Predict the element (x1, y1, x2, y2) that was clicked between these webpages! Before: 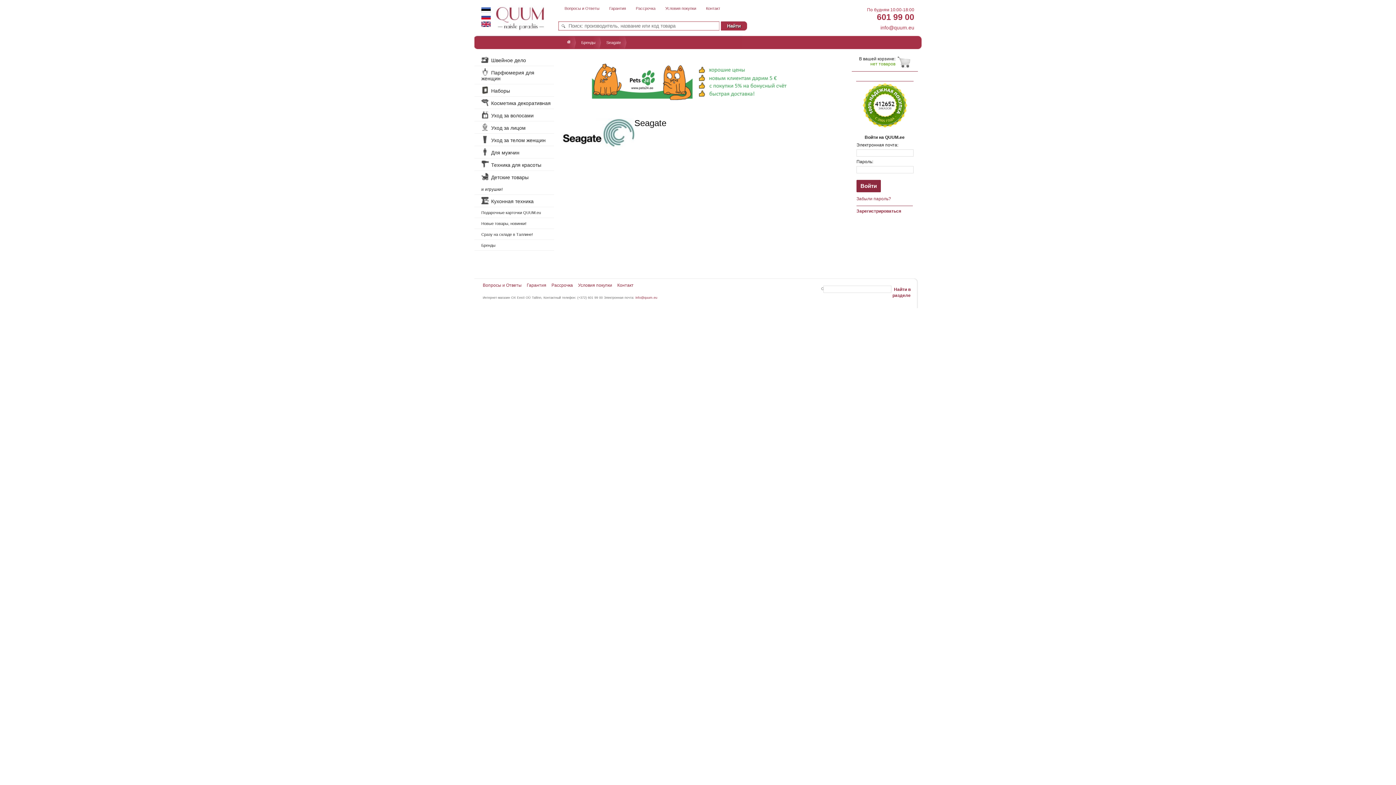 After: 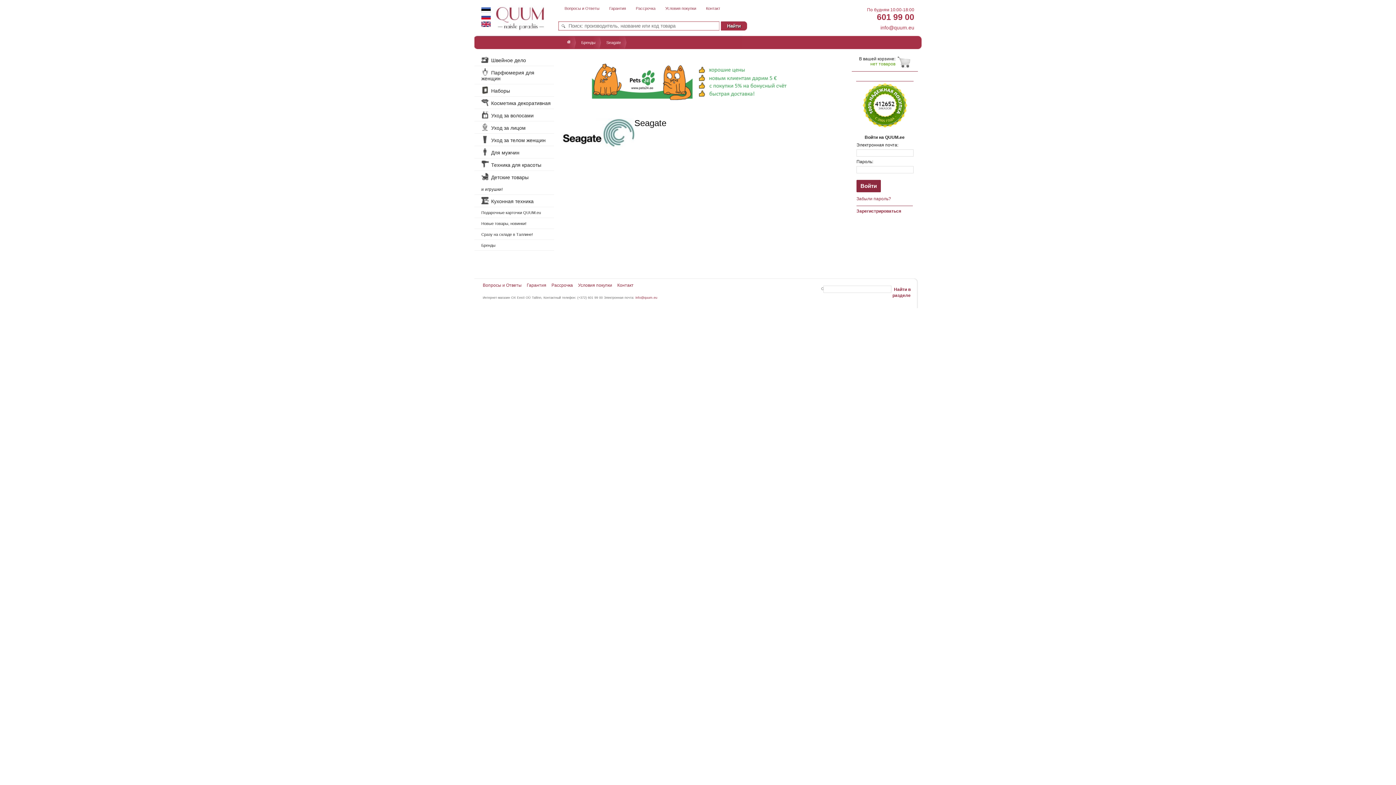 Action: bbox: (481, 14, 491, 20)